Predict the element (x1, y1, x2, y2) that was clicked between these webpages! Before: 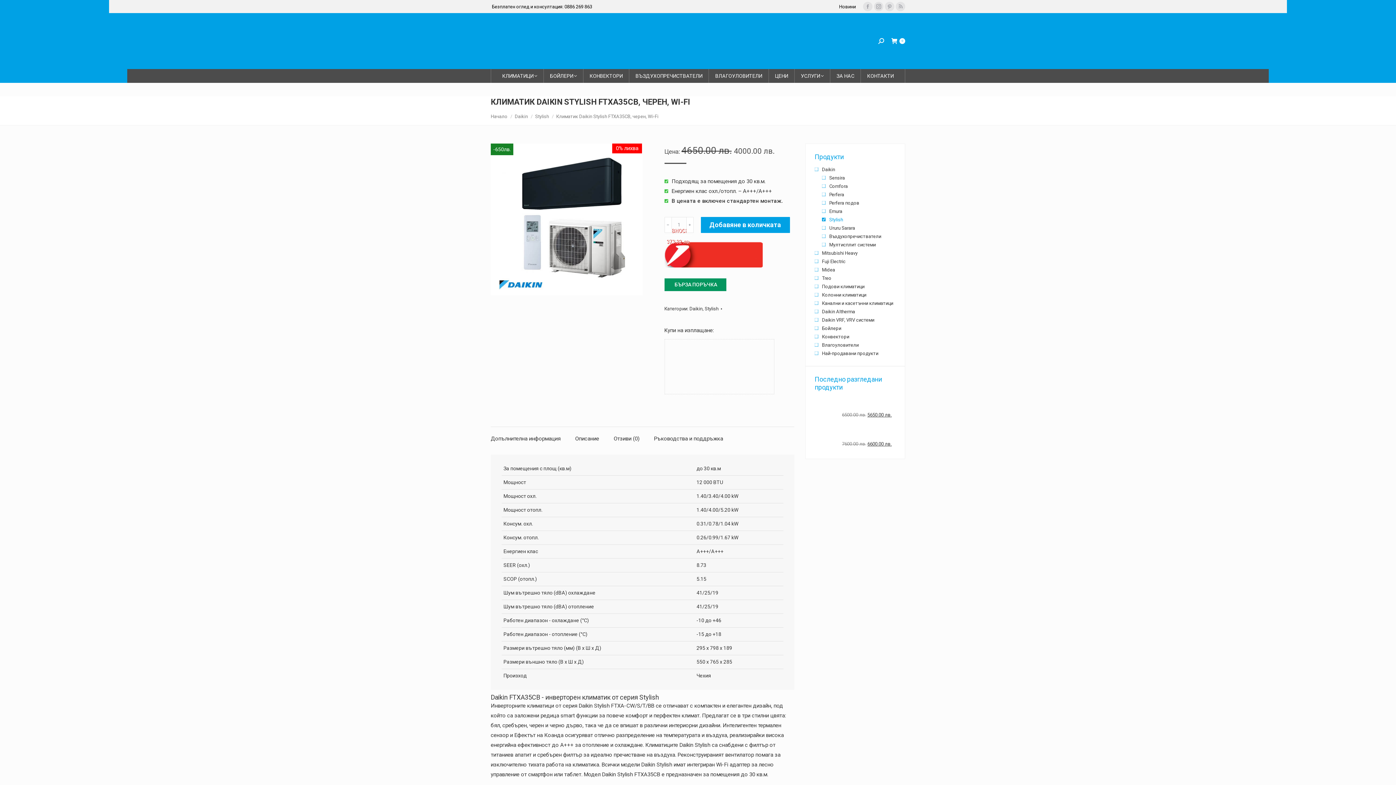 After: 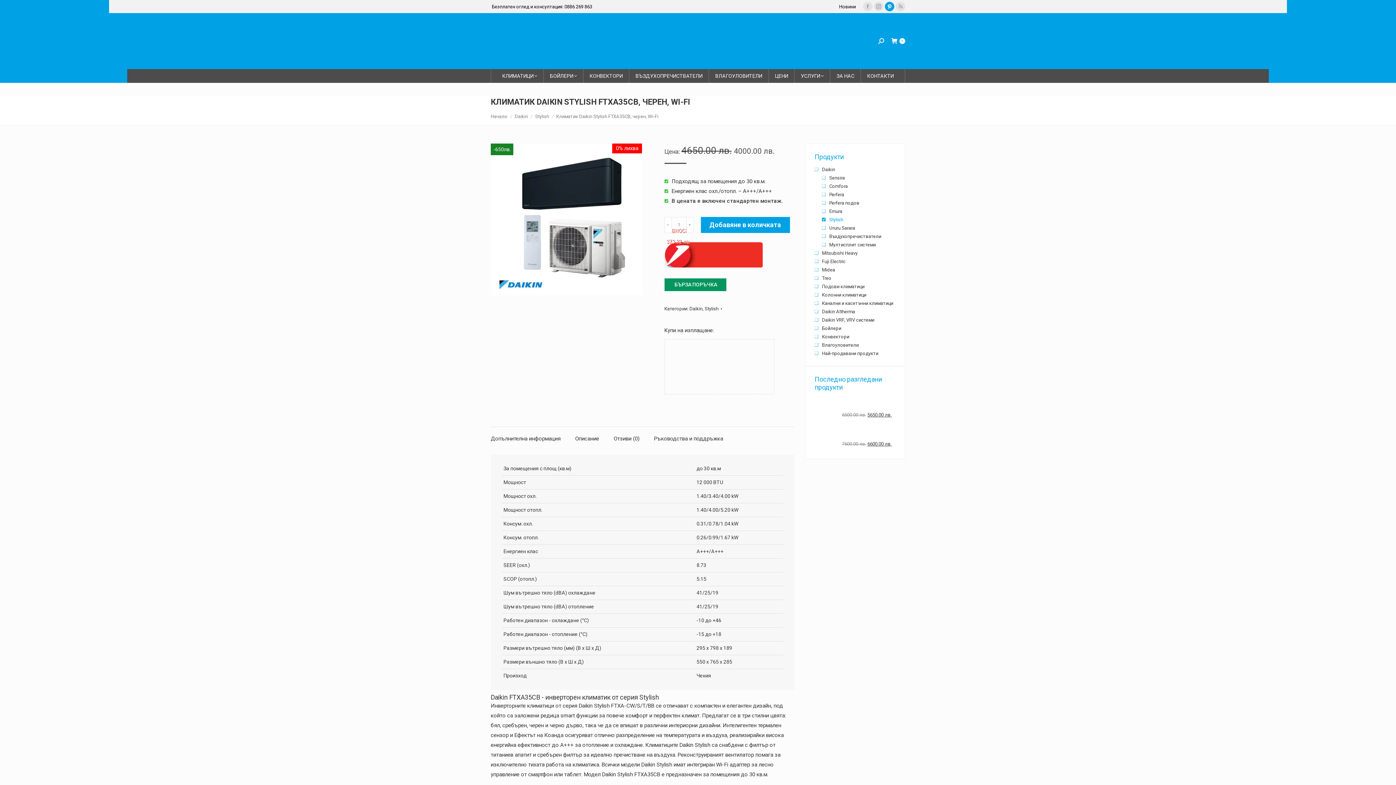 Action: label: Pinterest page opens in new window bbox: (885, 1, 894, 11)